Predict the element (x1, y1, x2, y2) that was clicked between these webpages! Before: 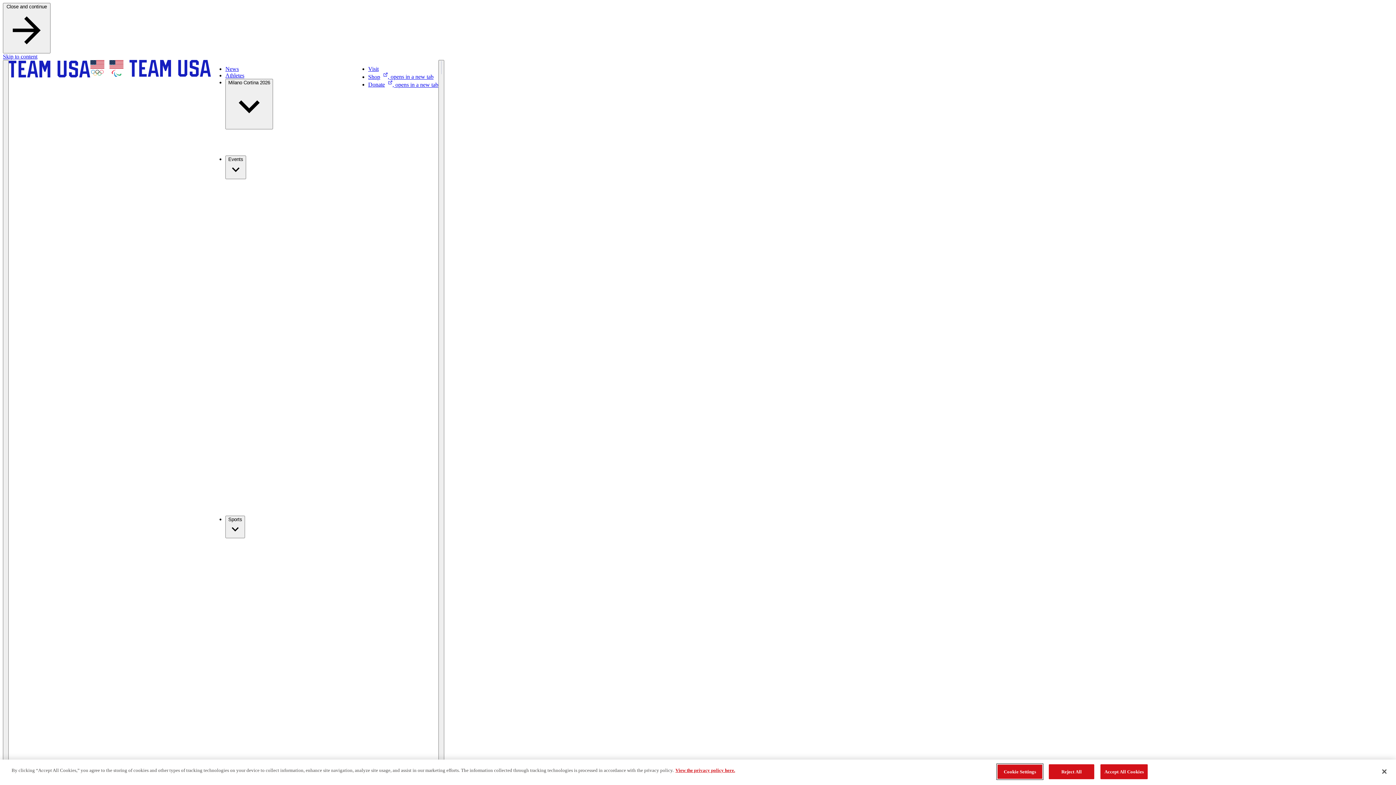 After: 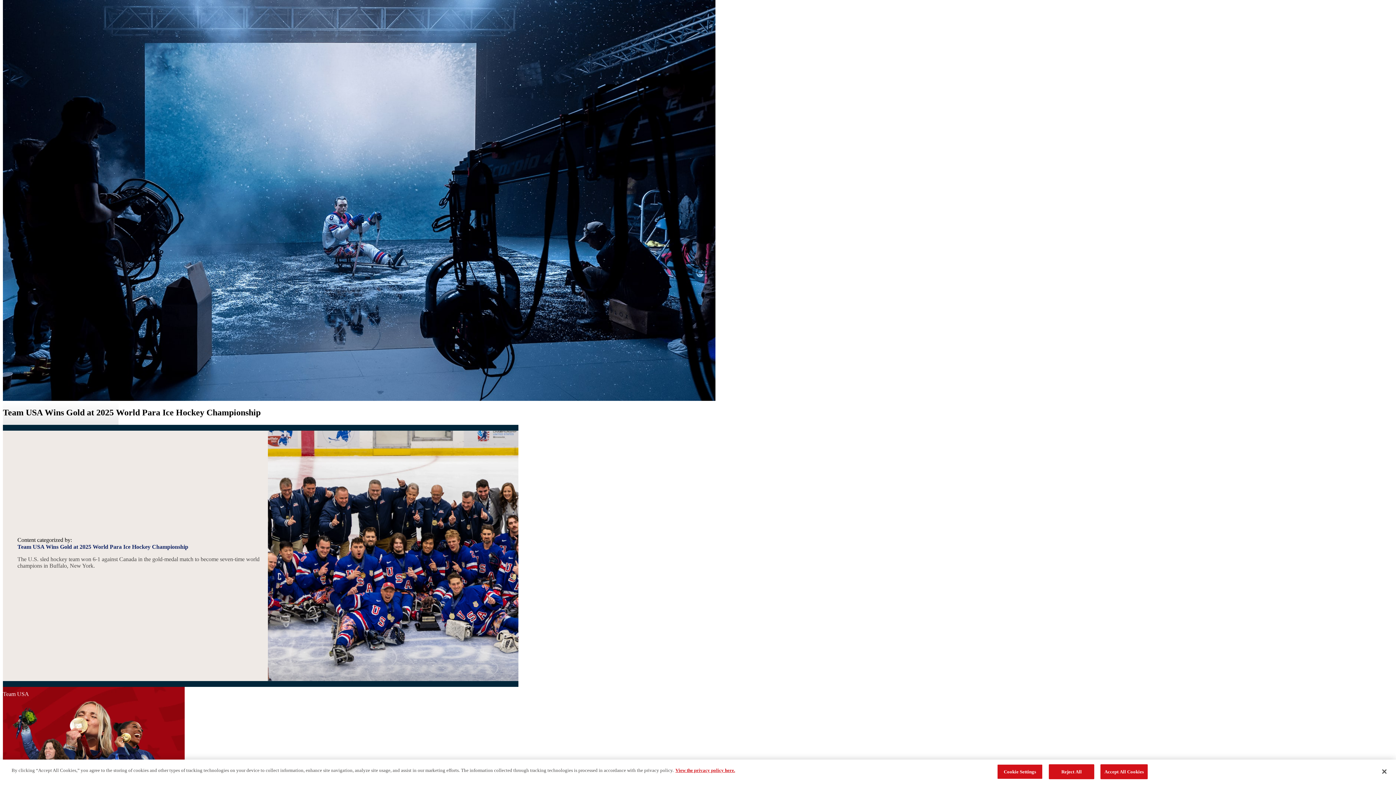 Action: label: Skip to content bbox: (2, 53, 37, 59)